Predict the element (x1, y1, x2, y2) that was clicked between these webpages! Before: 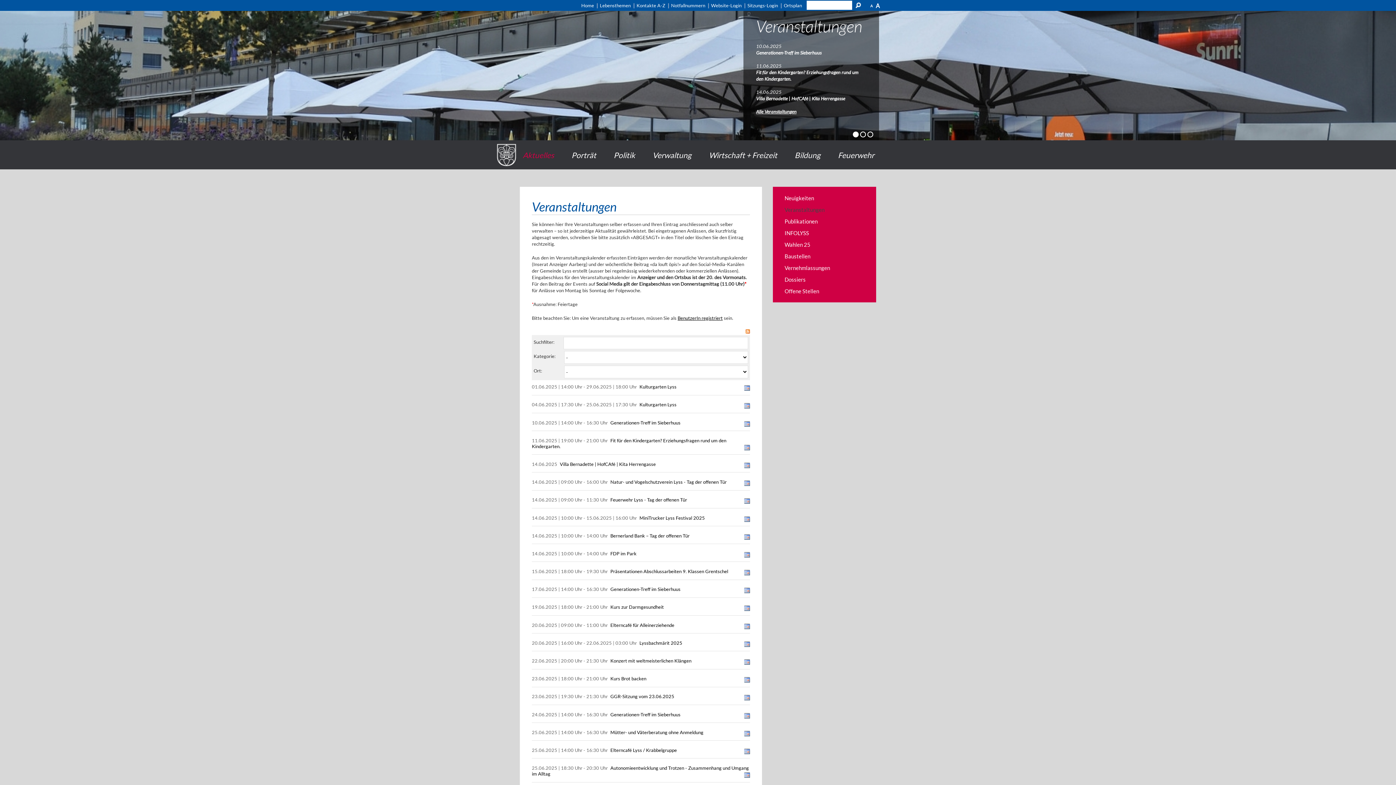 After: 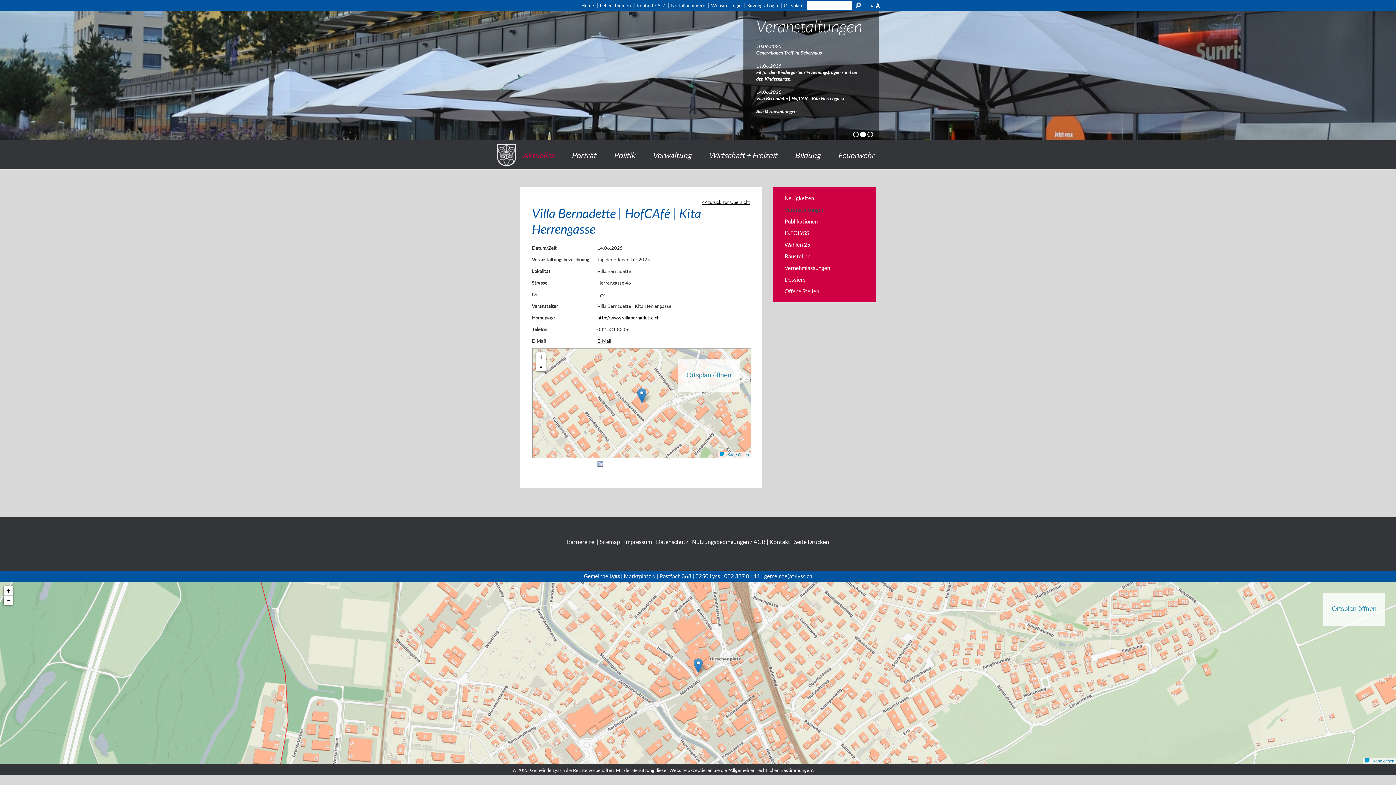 Action: bbox: (560, 461, 656, 467) label: Villa Bernadette | HofCAfé | Kita Herrengasse